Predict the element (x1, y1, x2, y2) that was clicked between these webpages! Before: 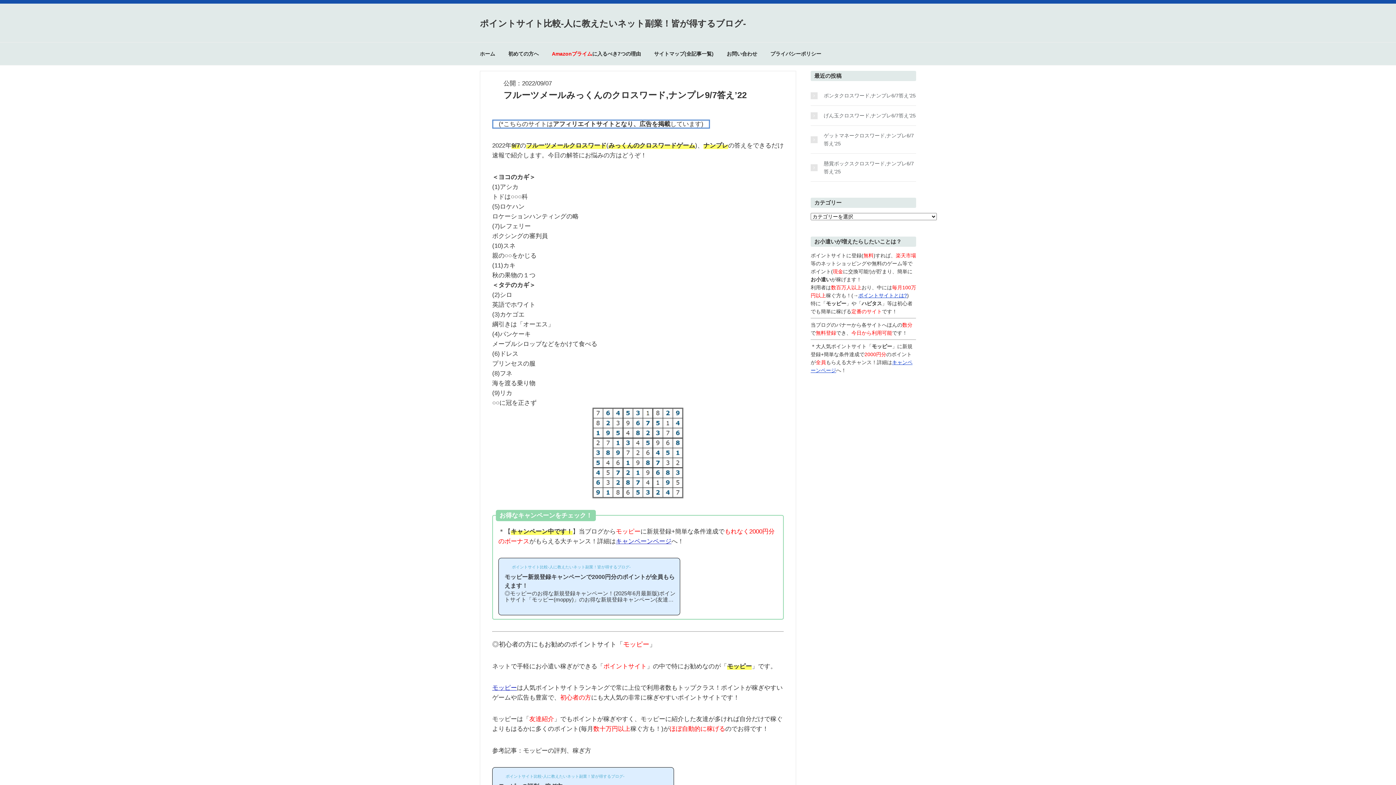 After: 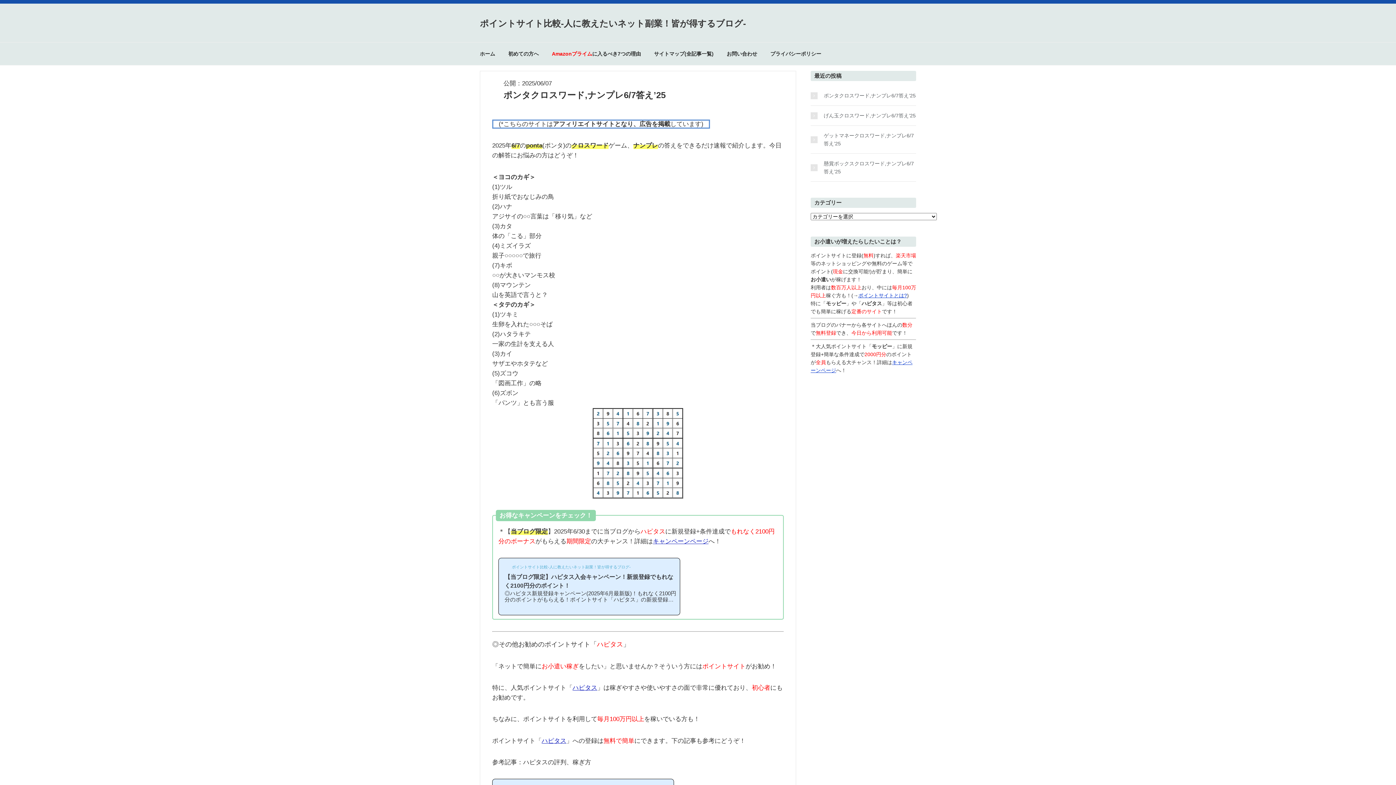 Action: bbox: (810, 91, 916, 99) label: ポンタクロスワード,ナンプレ6/7答え’25